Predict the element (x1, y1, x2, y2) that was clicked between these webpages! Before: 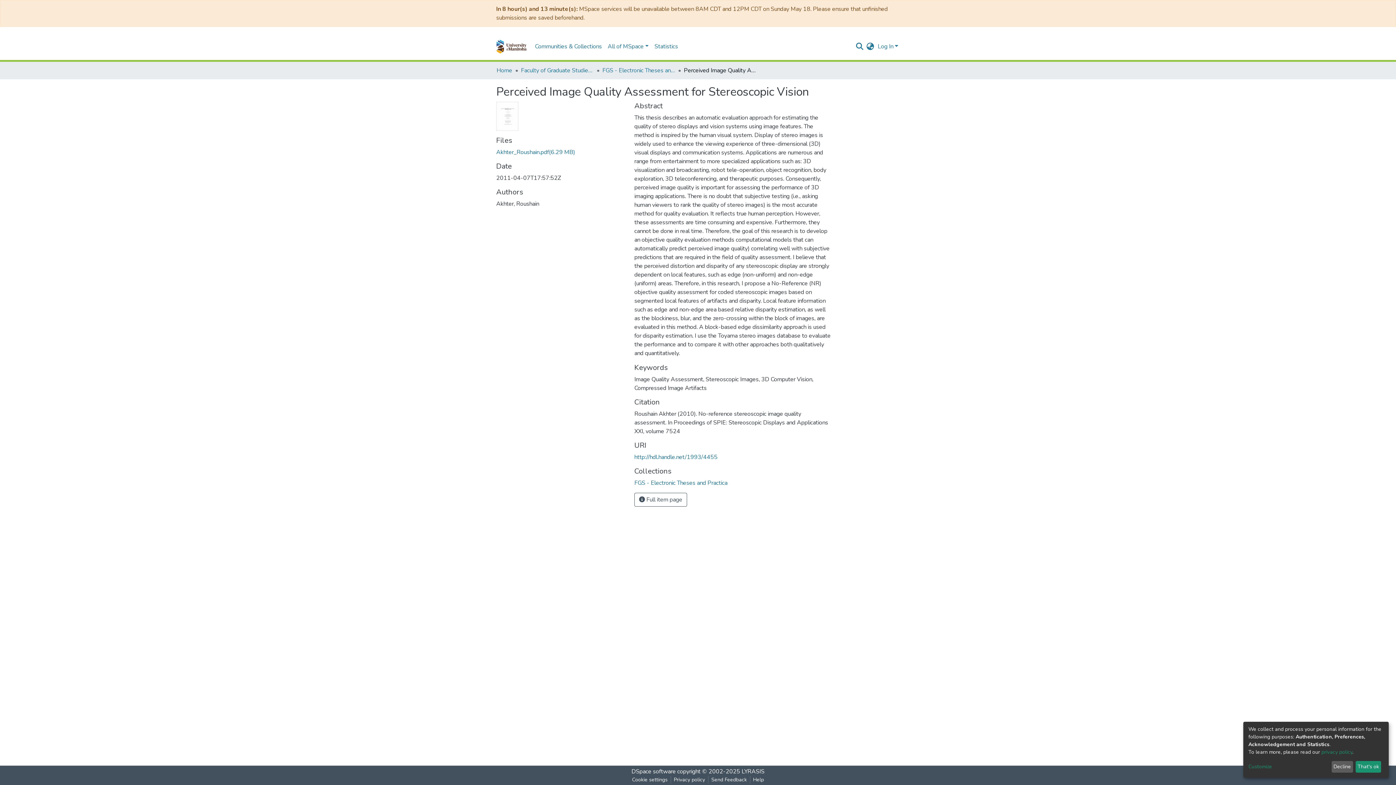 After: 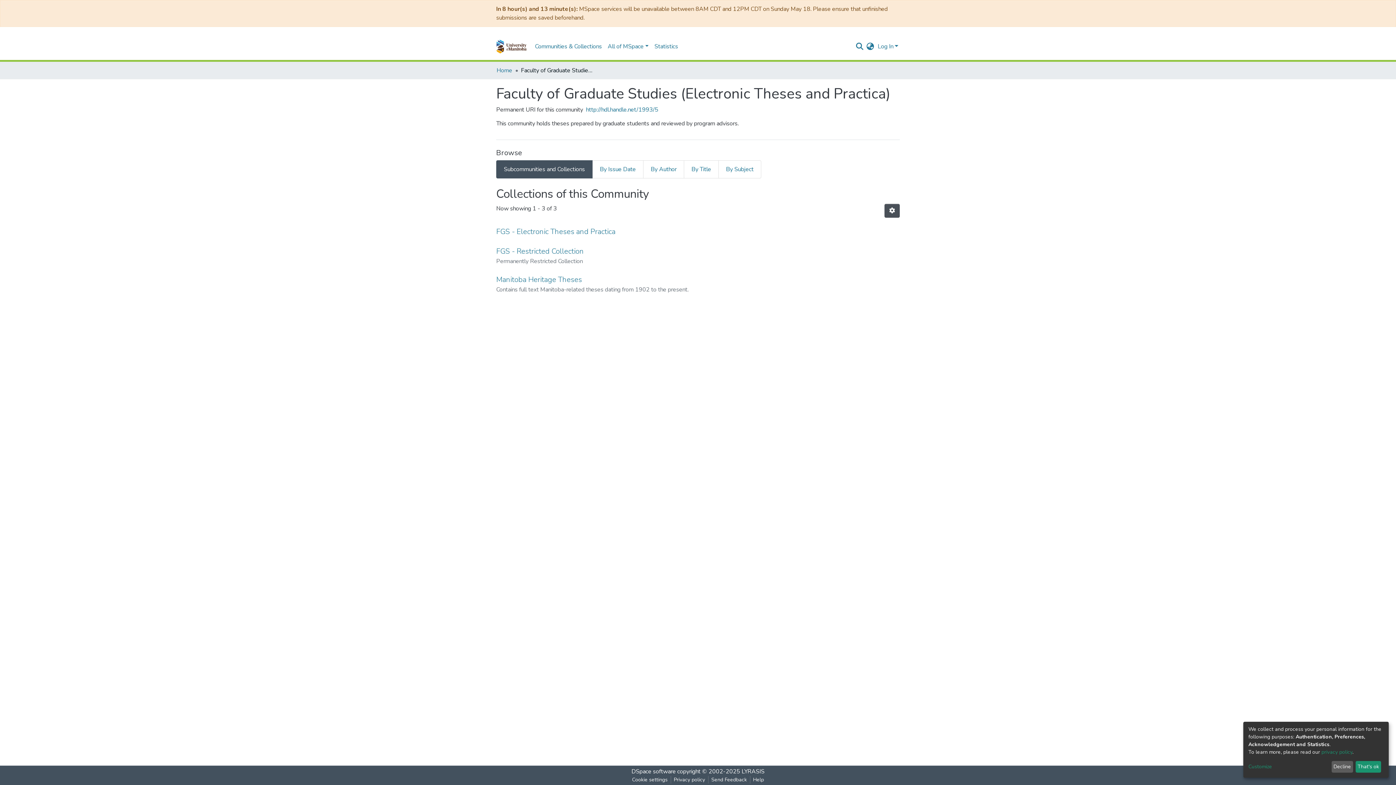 Action: bbox: (521, 66, 593, 74) label: Faculty of Graduate Studies (Electronic Theses and Practica)